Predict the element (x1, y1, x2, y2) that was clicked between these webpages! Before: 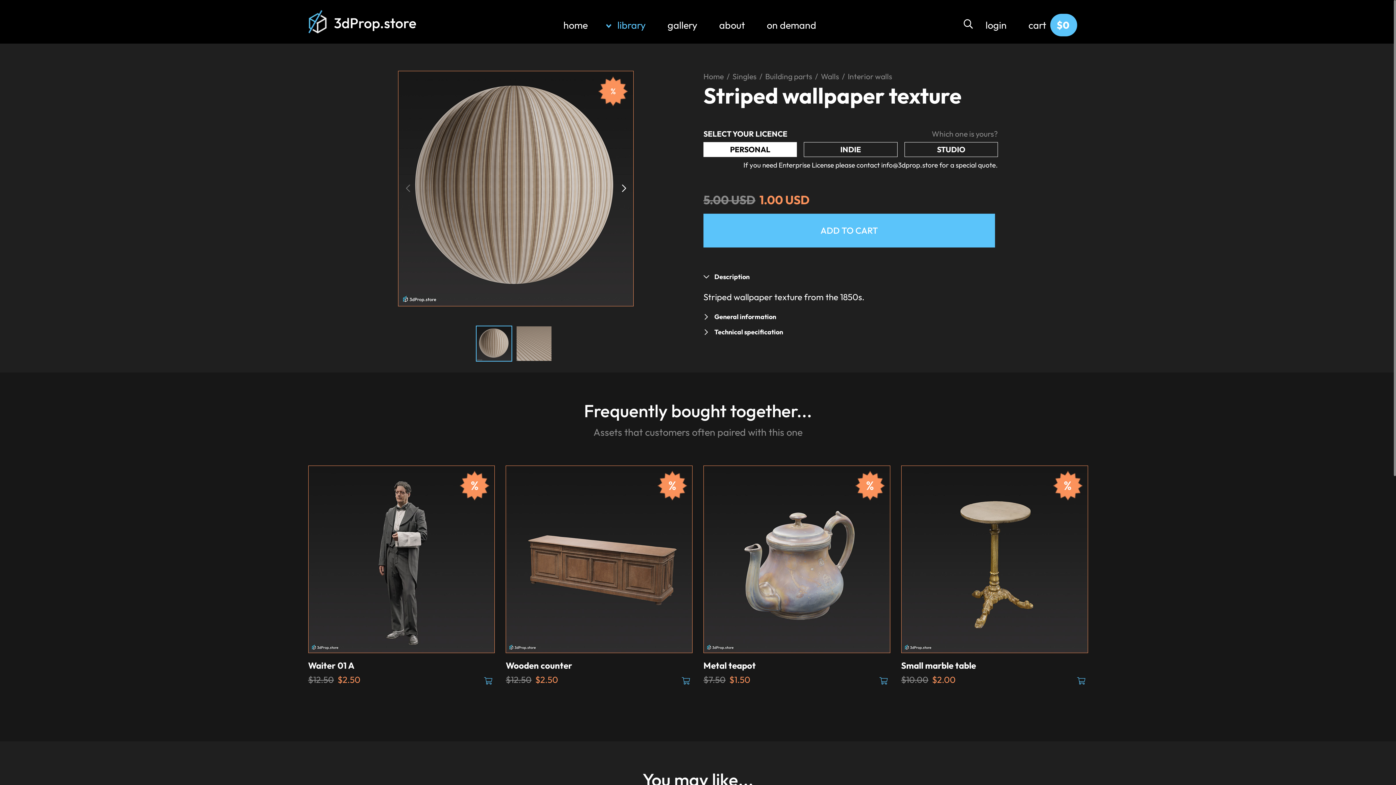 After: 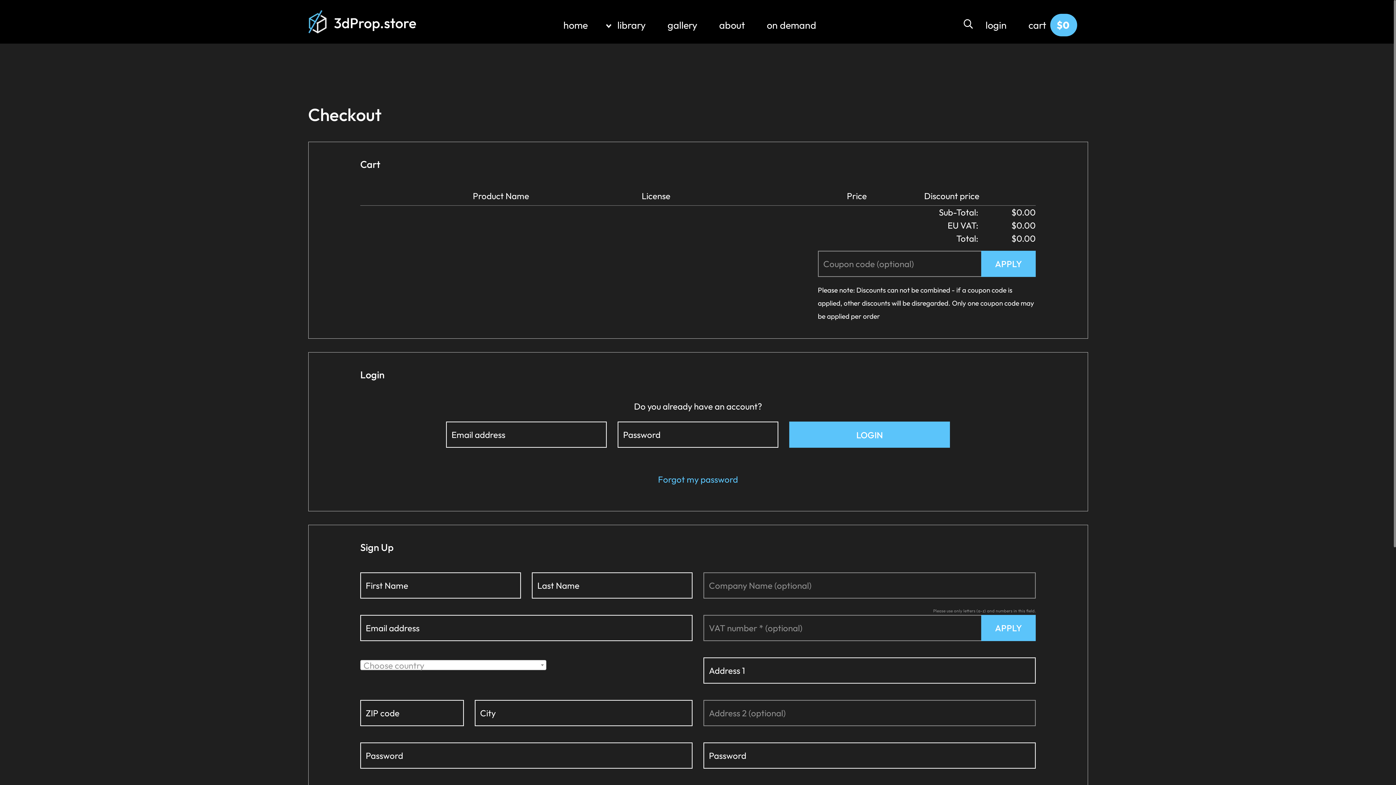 Action: bbox: (1017, 0, 1088, 43) label: cart
$0